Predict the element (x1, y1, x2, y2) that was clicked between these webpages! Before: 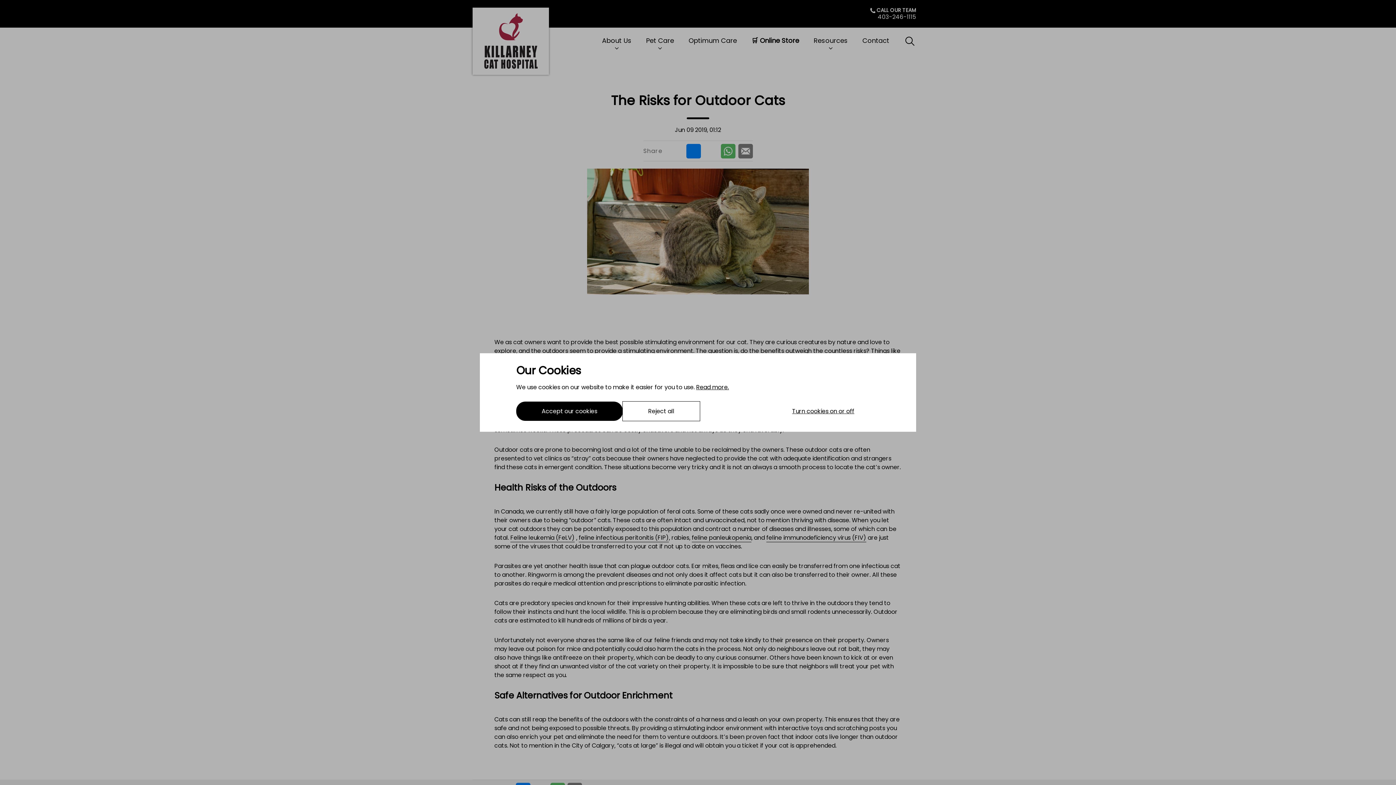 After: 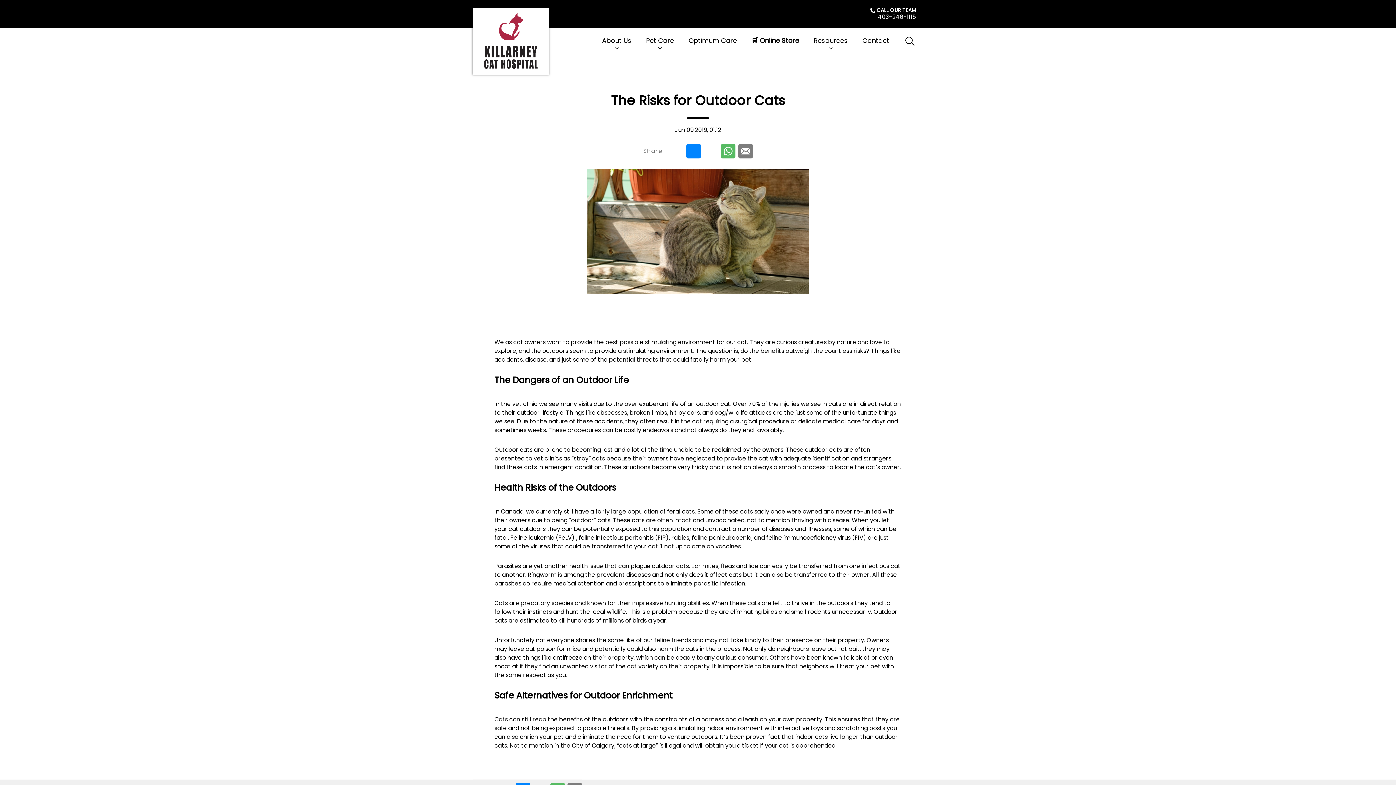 Action: bbox: (516, 401, 622, 421) label: Accept our cookies